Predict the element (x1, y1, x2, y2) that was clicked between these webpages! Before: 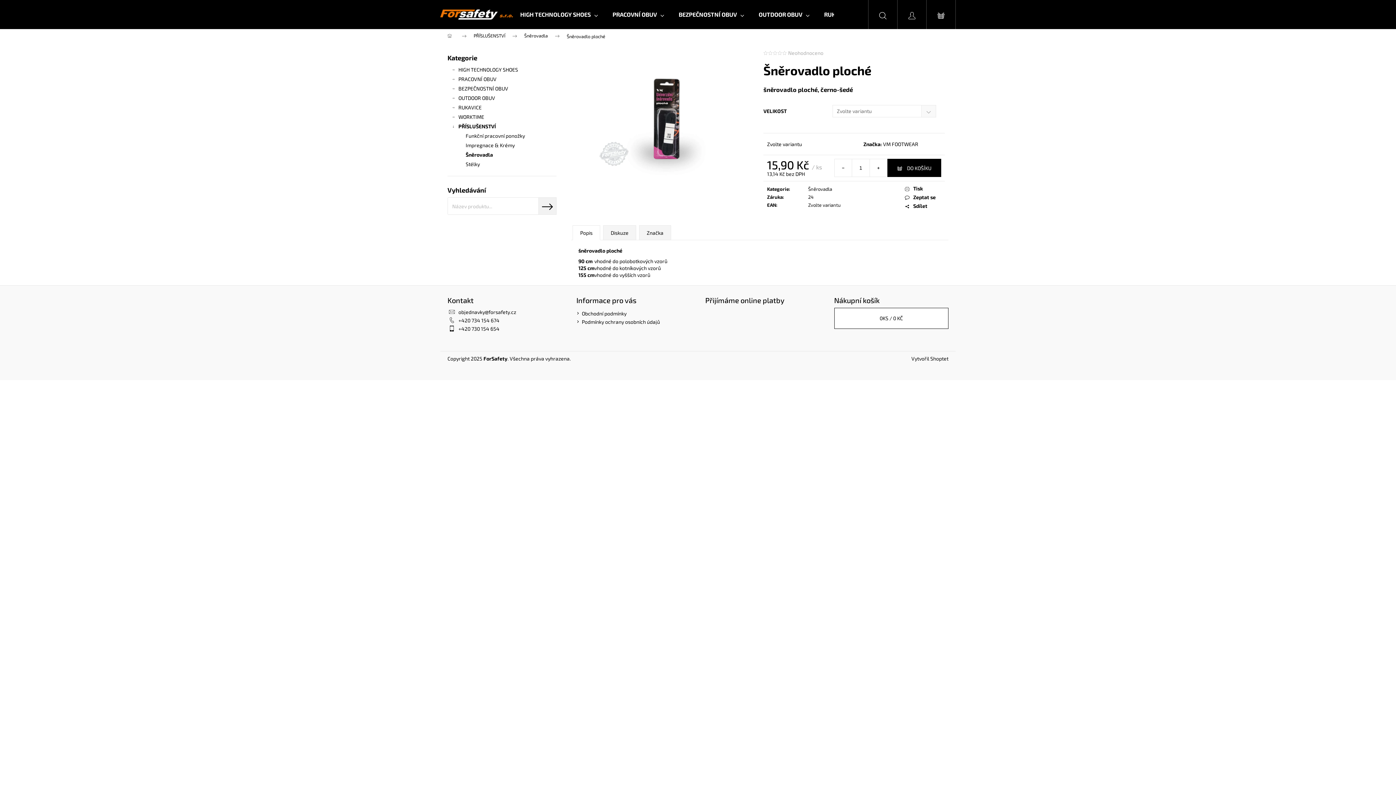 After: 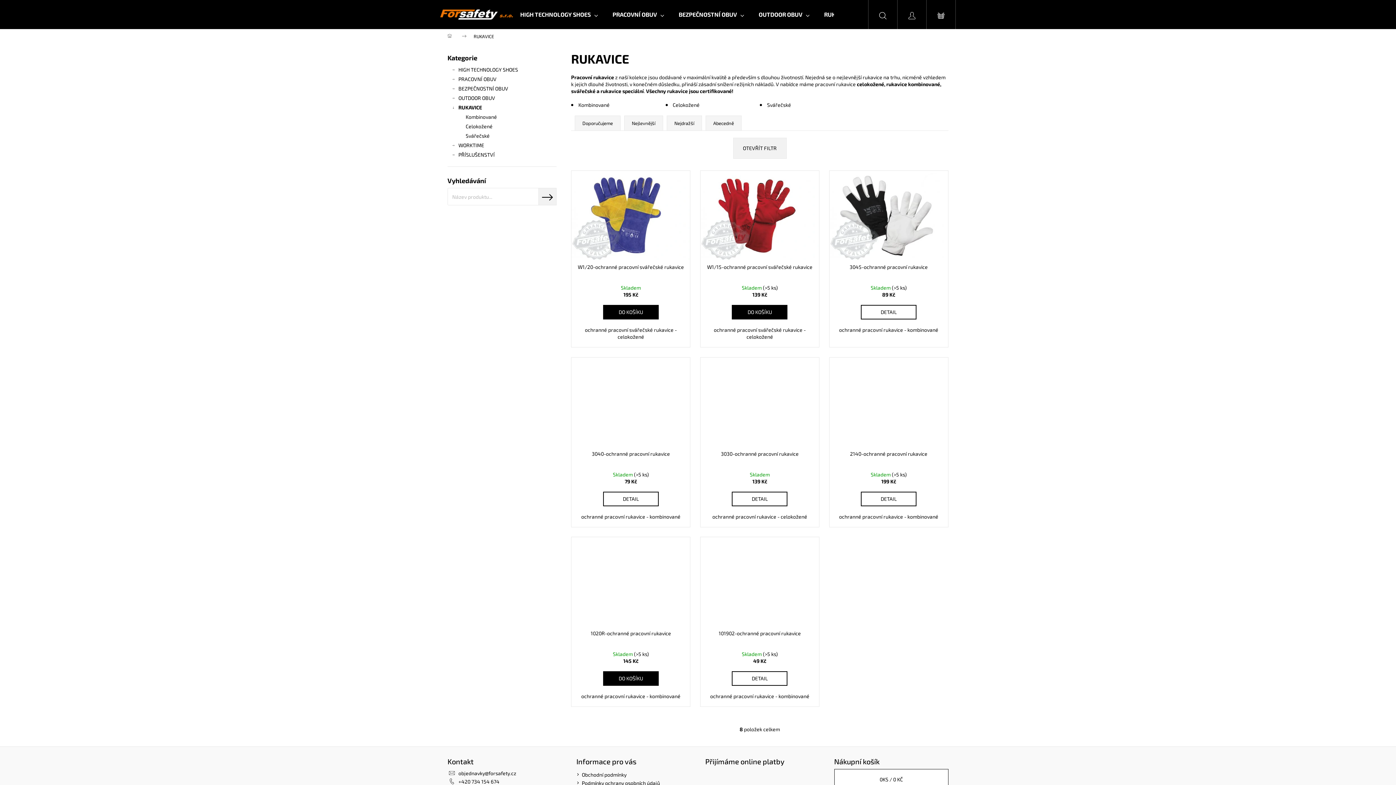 Action: bbox: (447, 102, 556, 112) label: RUKAVICE
 